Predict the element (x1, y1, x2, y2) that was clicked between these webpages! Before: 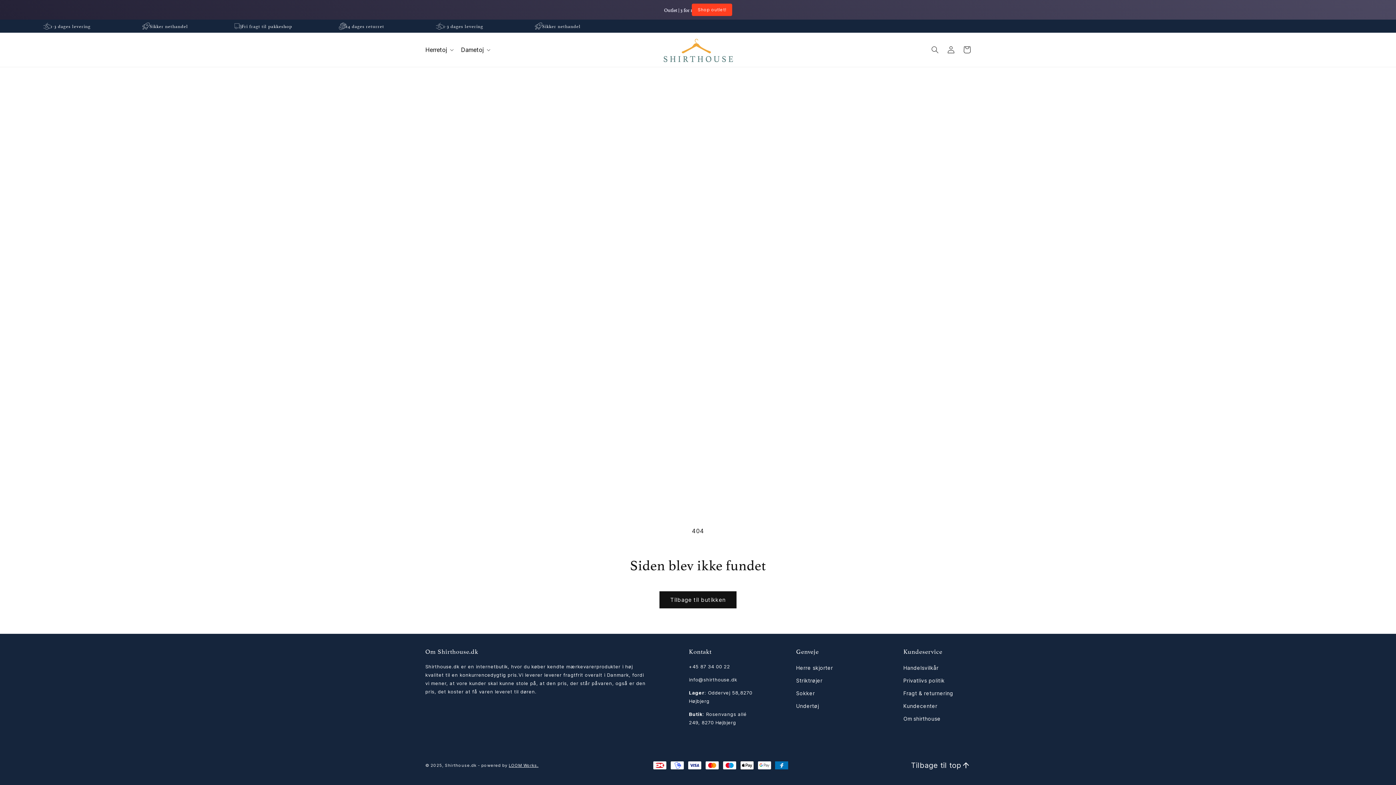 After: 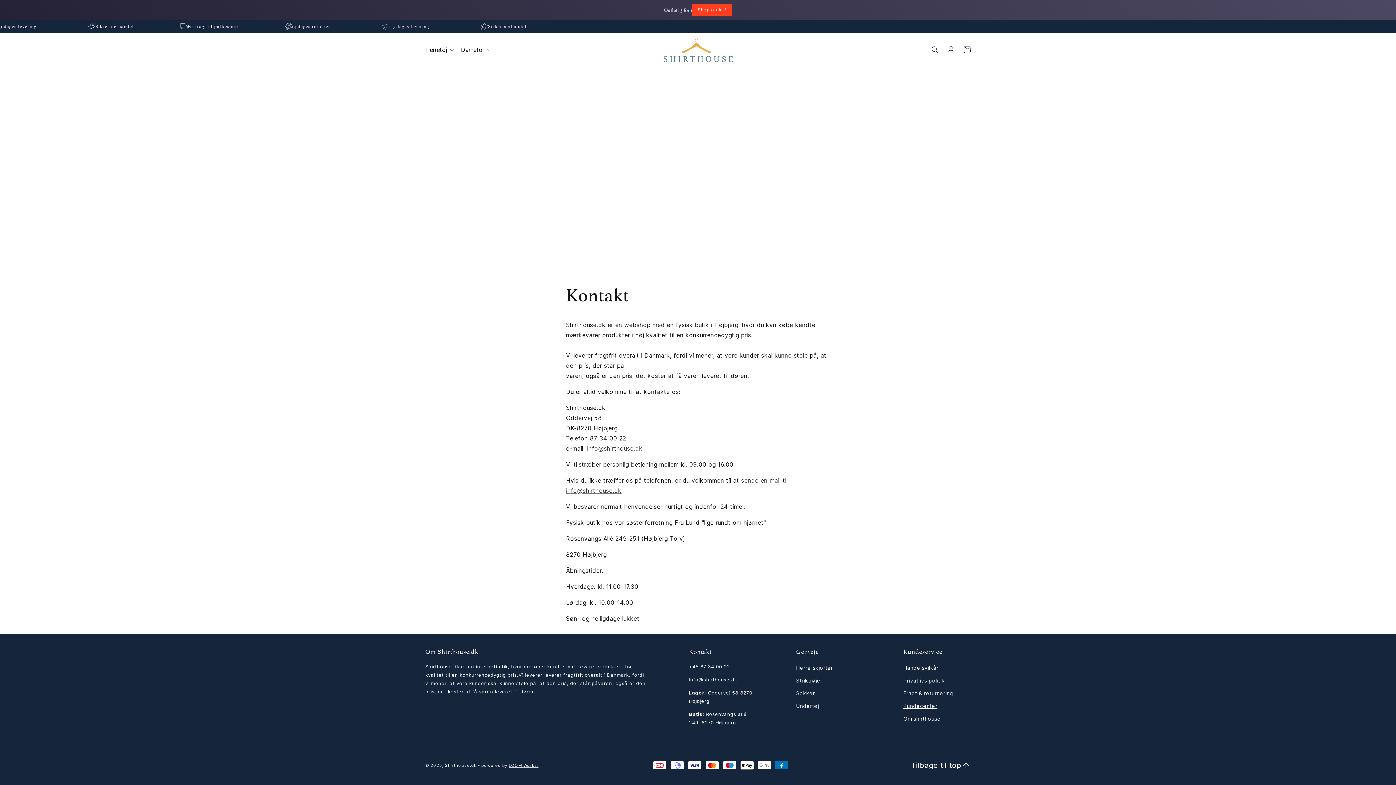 Action: label: Kundecenter bbox: (903, 700, 937, 712)